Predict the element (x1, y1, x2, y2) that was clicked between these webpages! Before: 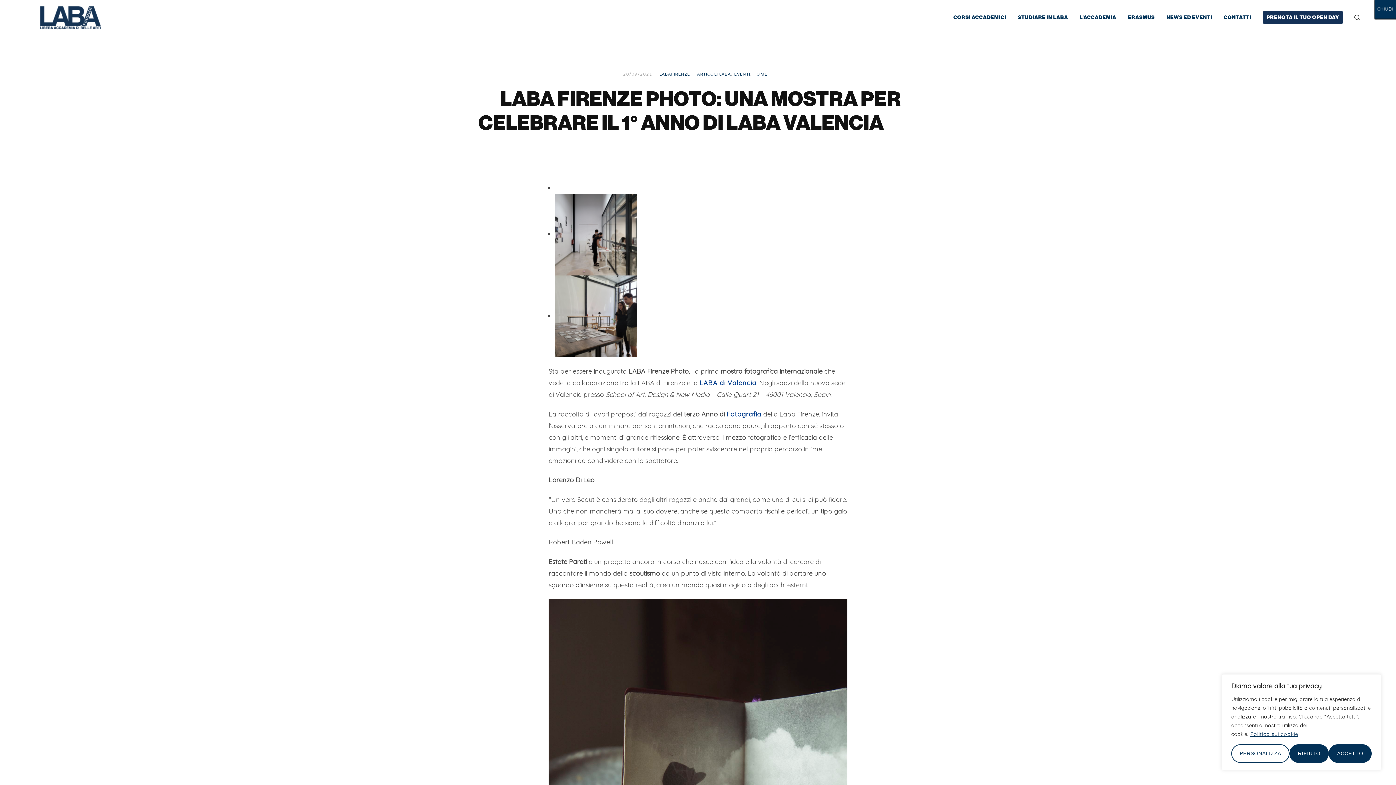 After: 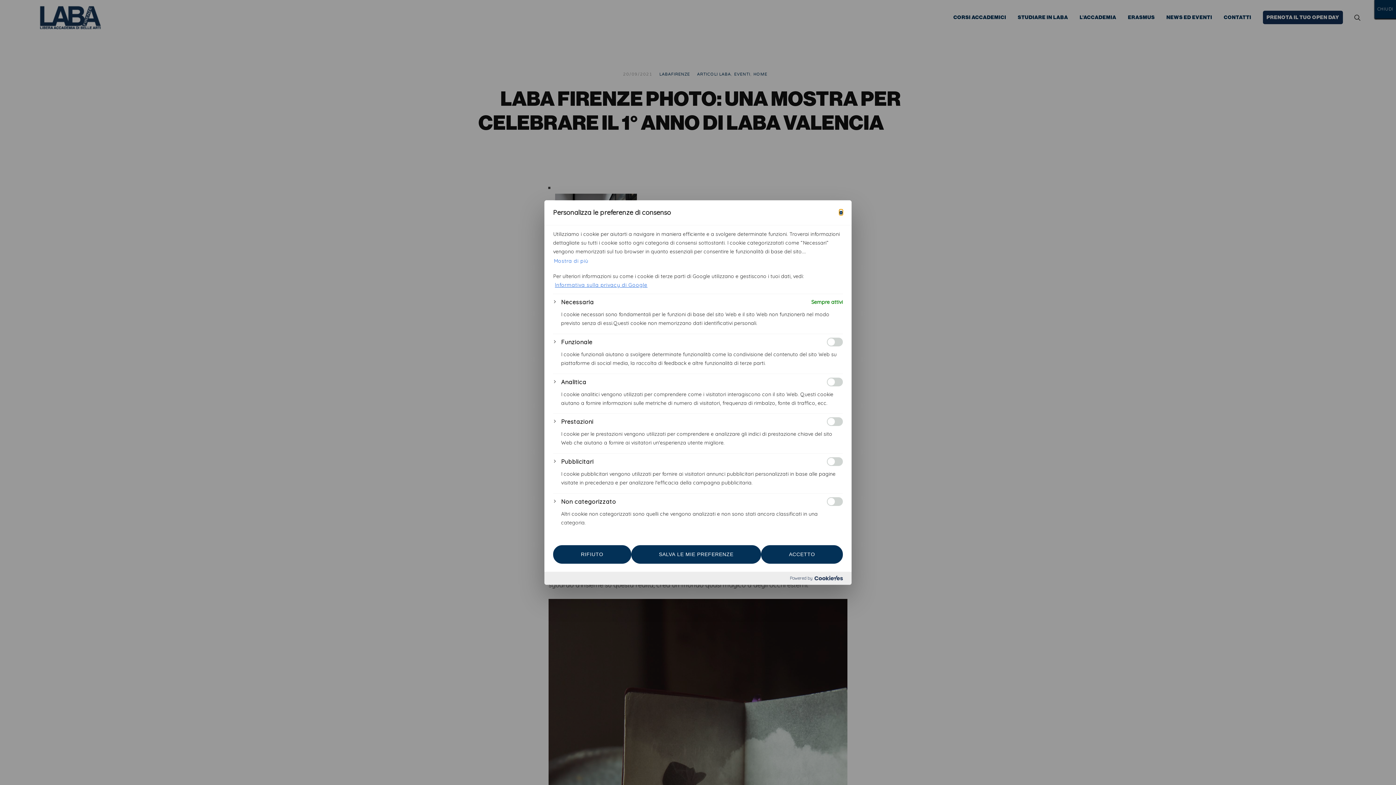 Action: label: Personalizza bbox: (1231, 744, 1289, 763)